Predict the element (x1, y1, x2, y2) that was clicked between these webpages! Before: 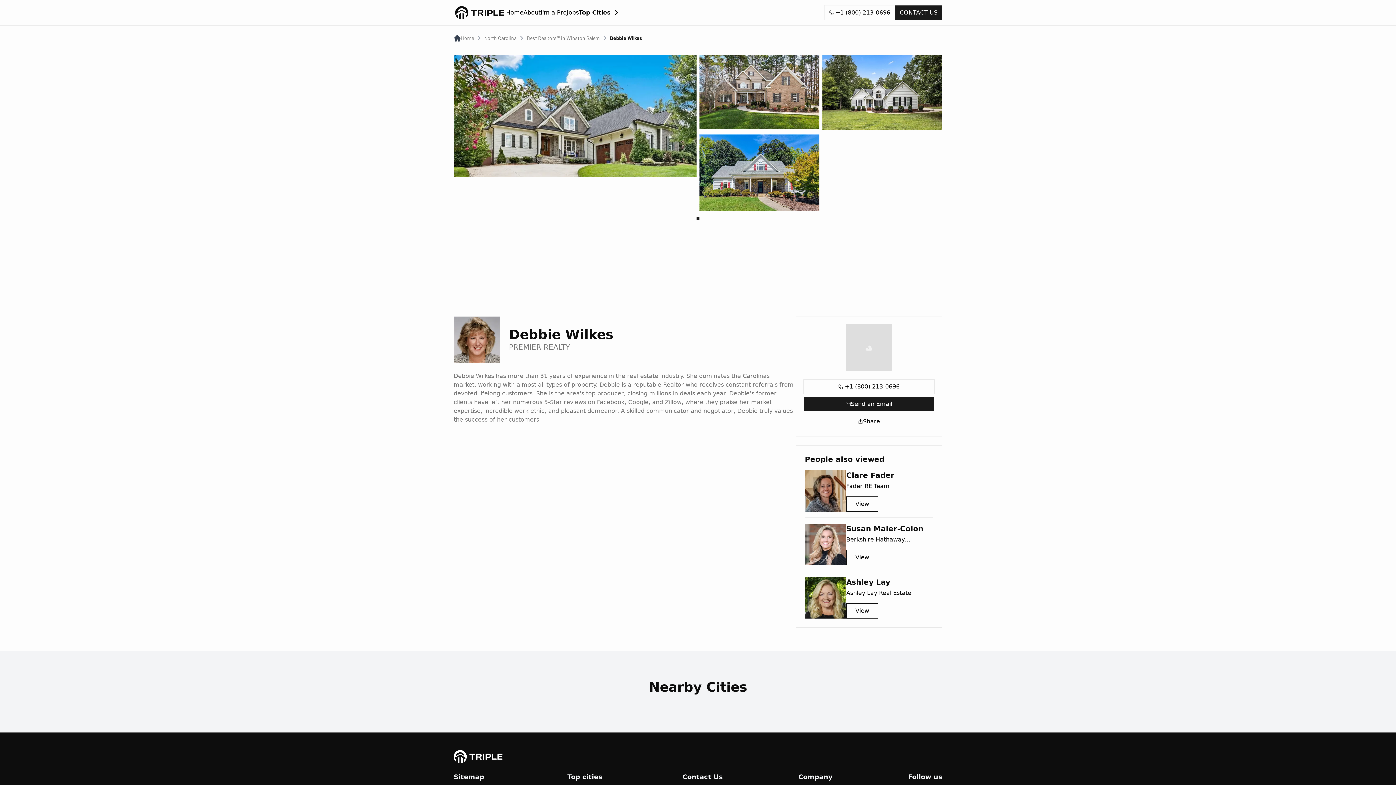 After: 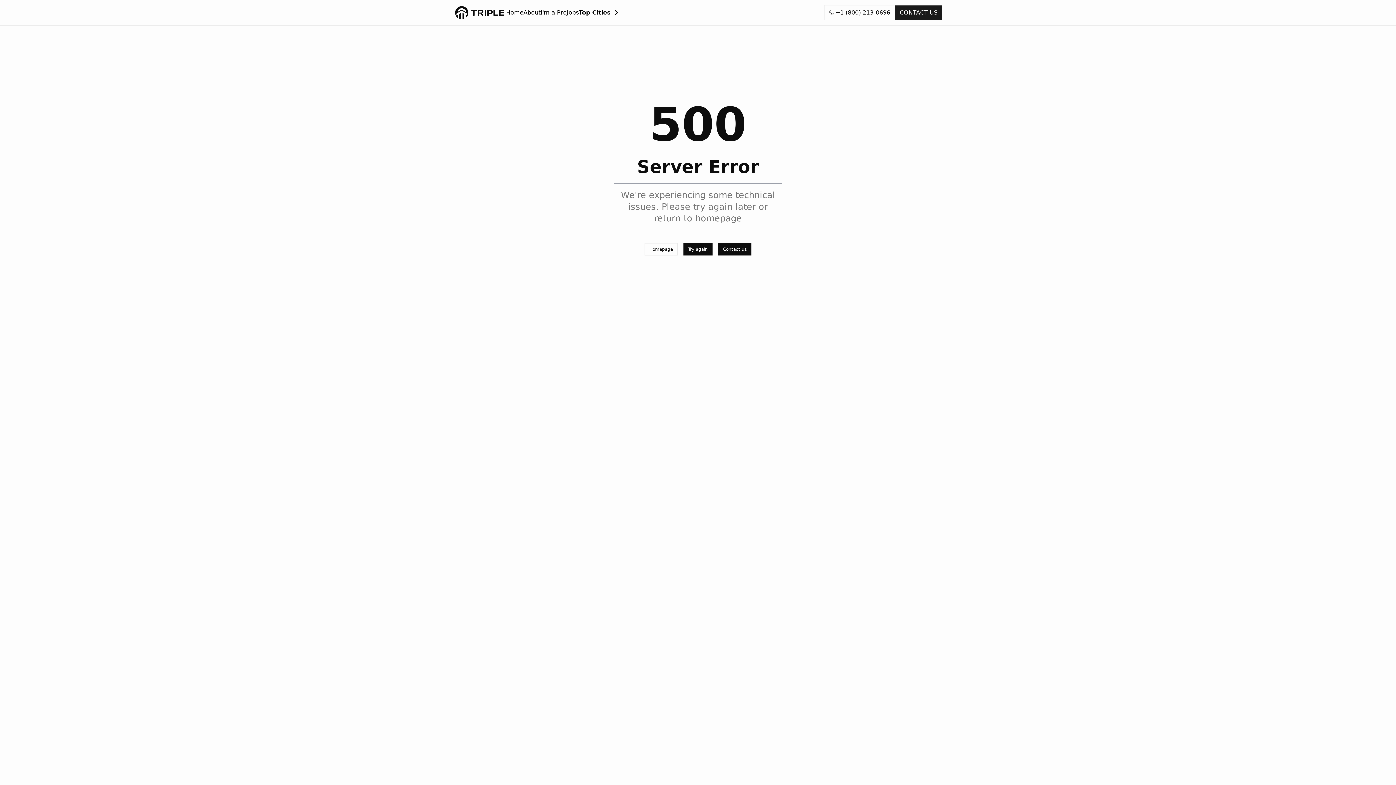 Action: bbox: (453, 0, 506, 25)